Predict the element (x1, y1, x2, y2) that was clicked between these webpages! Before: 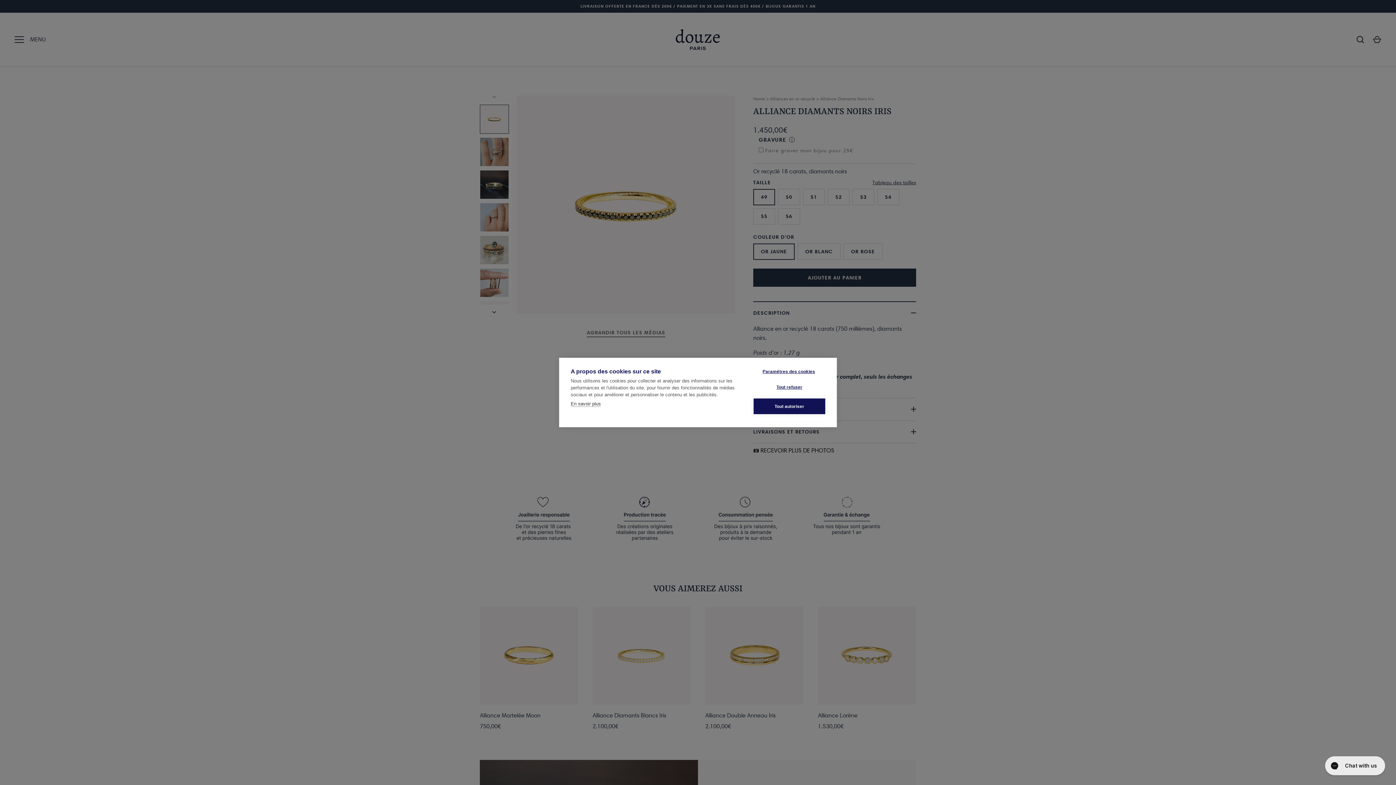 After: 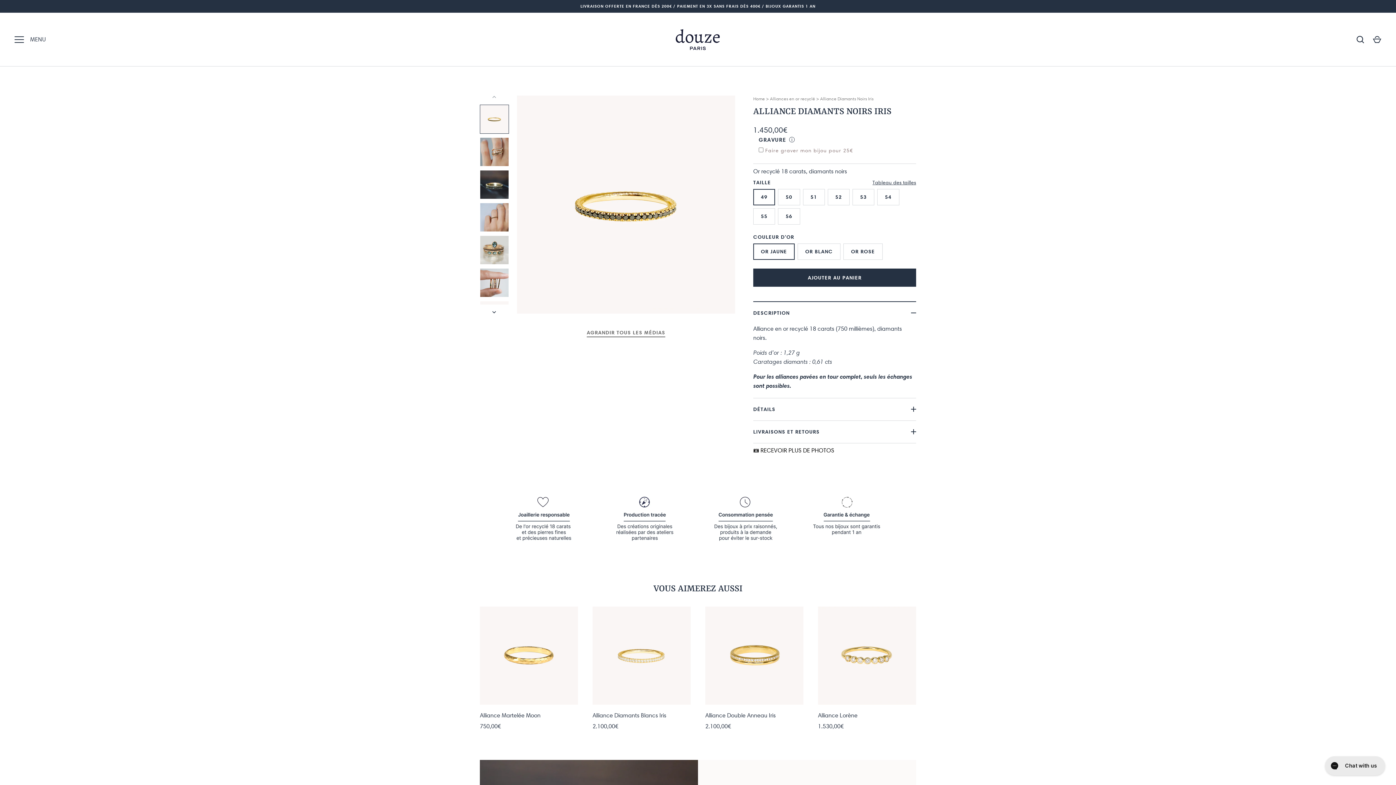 Action: label: Tout autoriser bbox: (753, 398, 825, 414)